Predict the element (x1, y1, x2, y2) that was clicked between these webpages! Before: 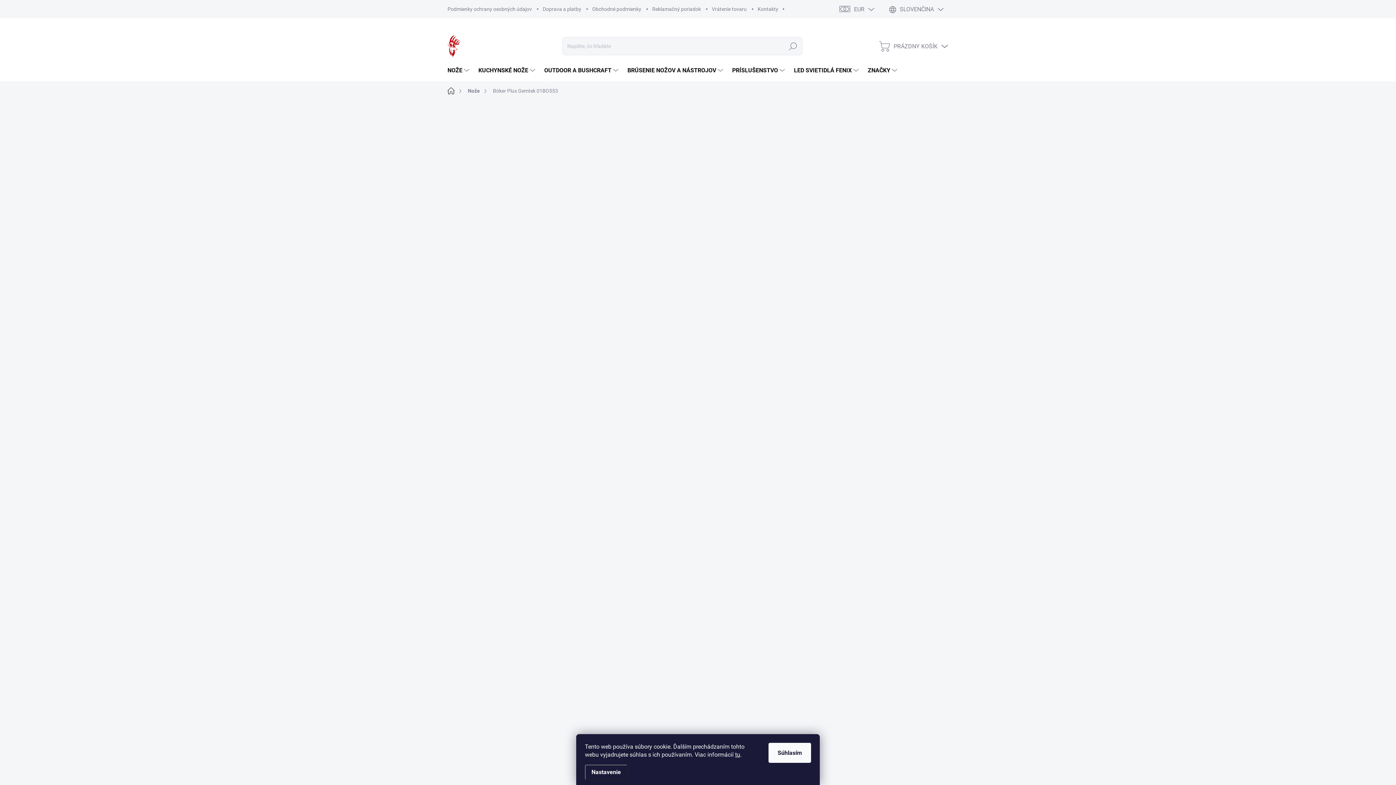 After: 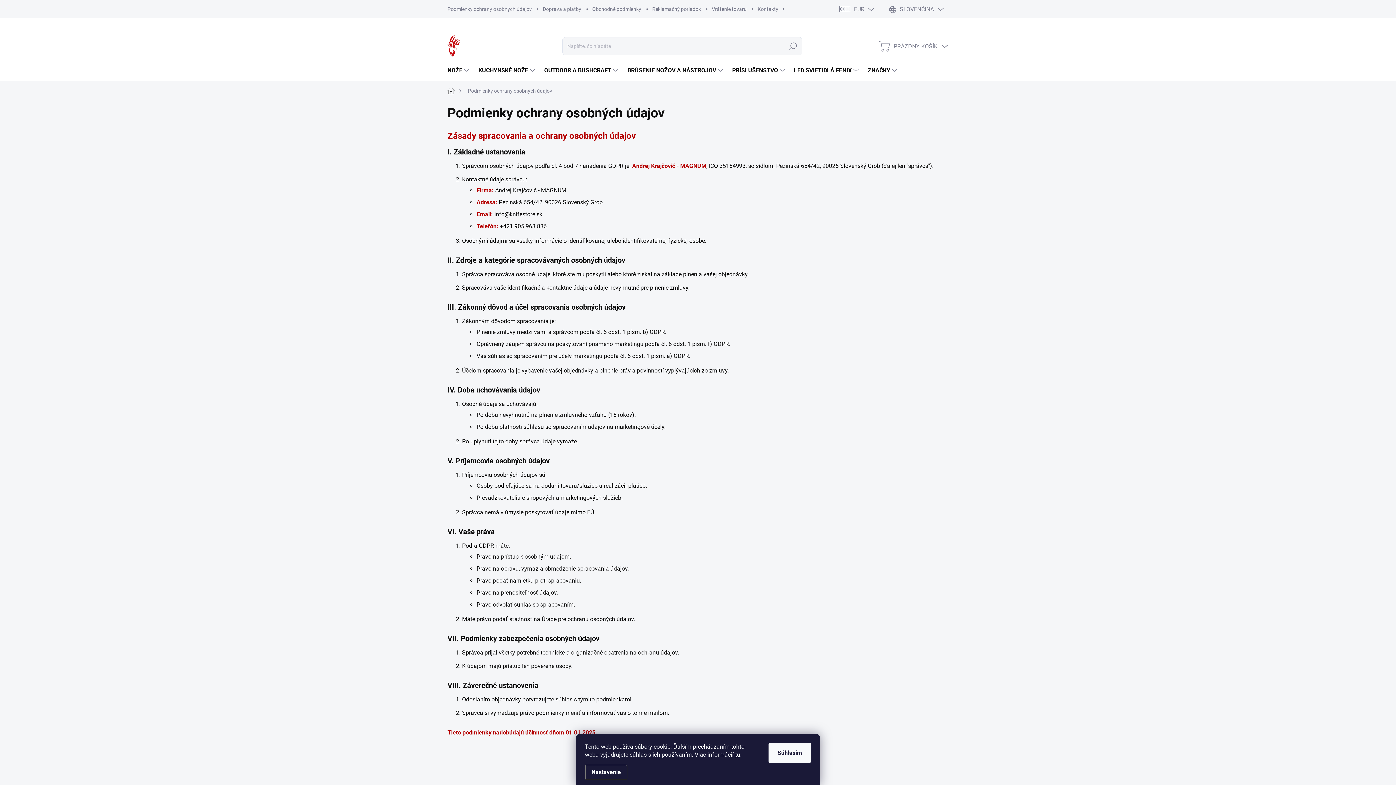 Action: label: Podmienky ochrany osobných údajov bbox: (447, 0, 537, 18)